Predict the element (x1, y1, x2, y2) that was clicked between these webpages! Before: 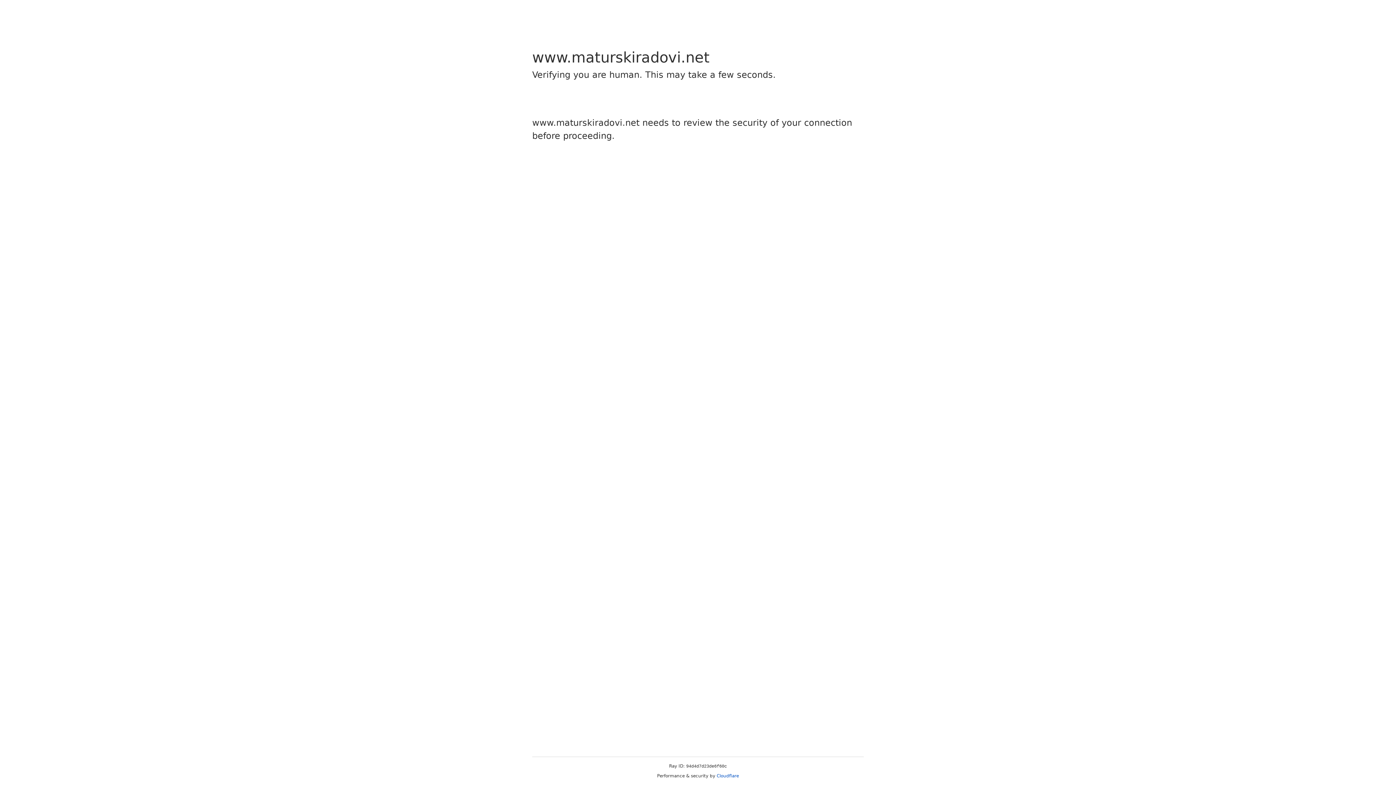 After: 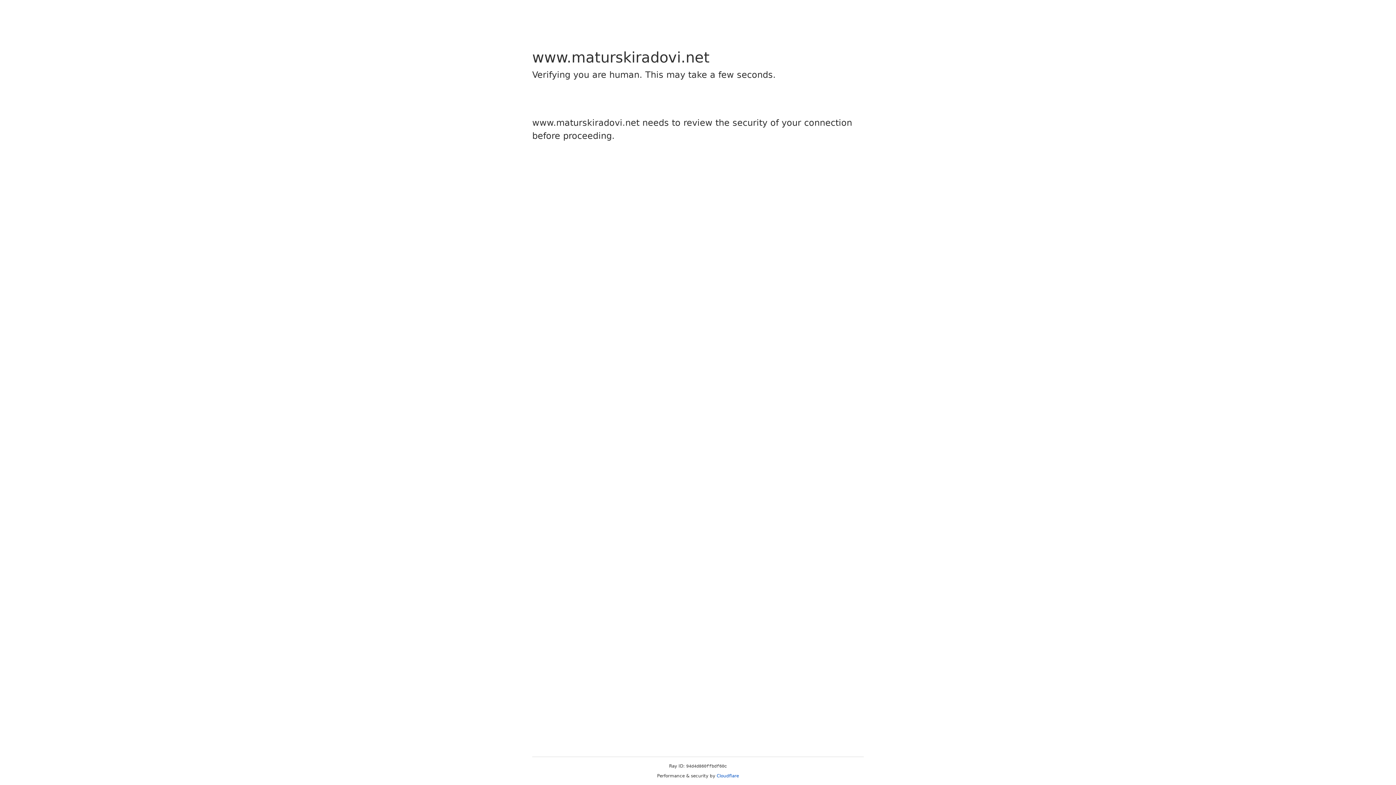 Action: bbox: (716, 773, 739, 778) label: Cloudflare